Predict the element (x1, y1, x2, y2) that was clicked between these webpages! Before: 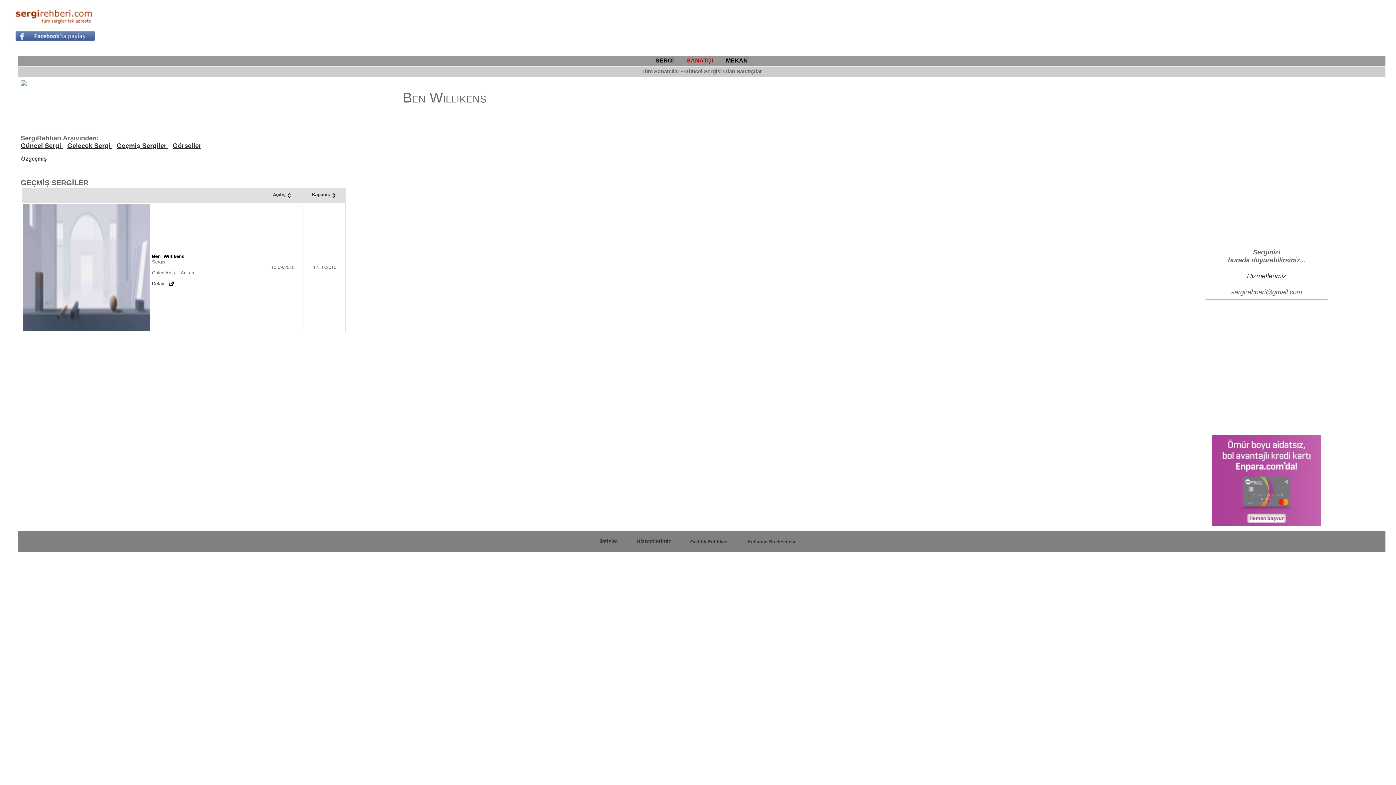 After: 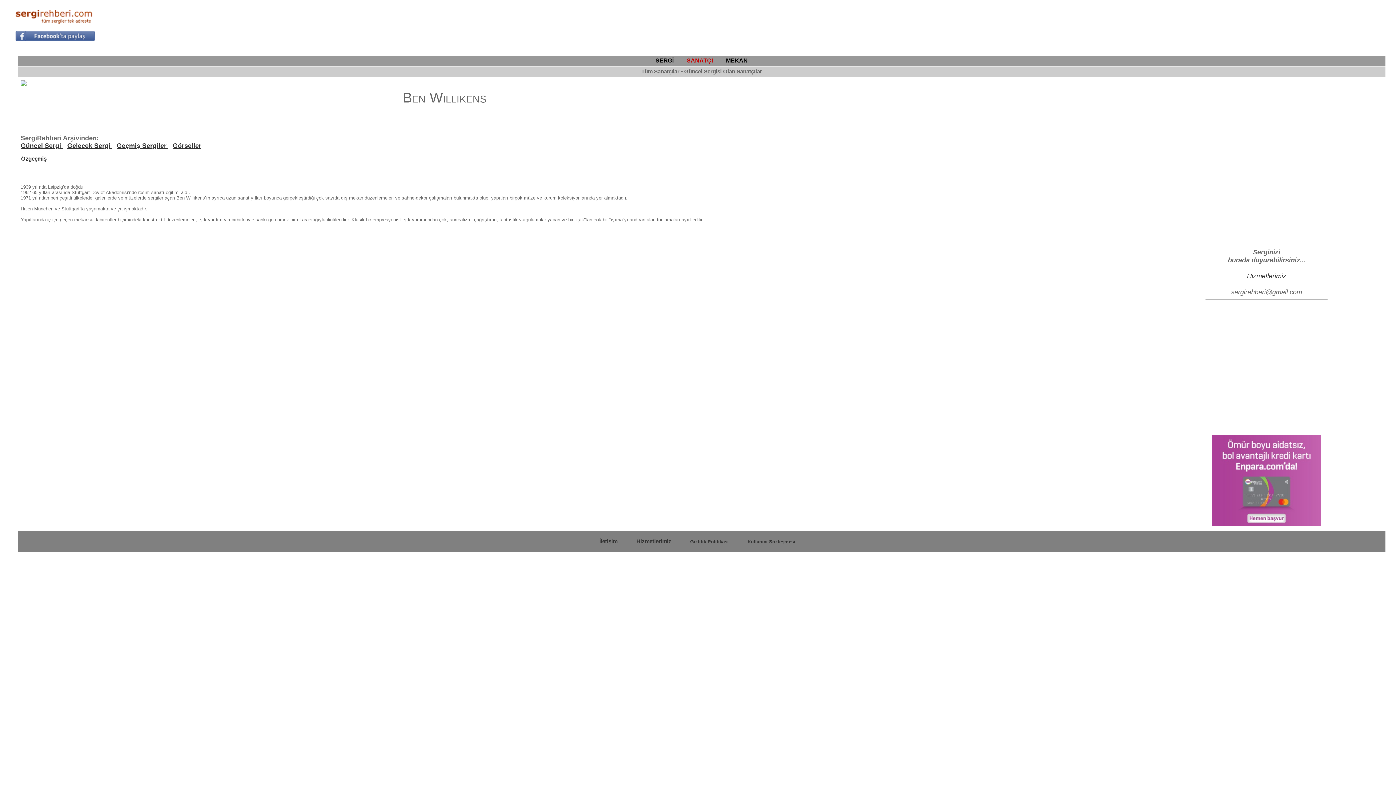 Action: bbox: (21, 155, 46, 161) label: Özgeçmiş